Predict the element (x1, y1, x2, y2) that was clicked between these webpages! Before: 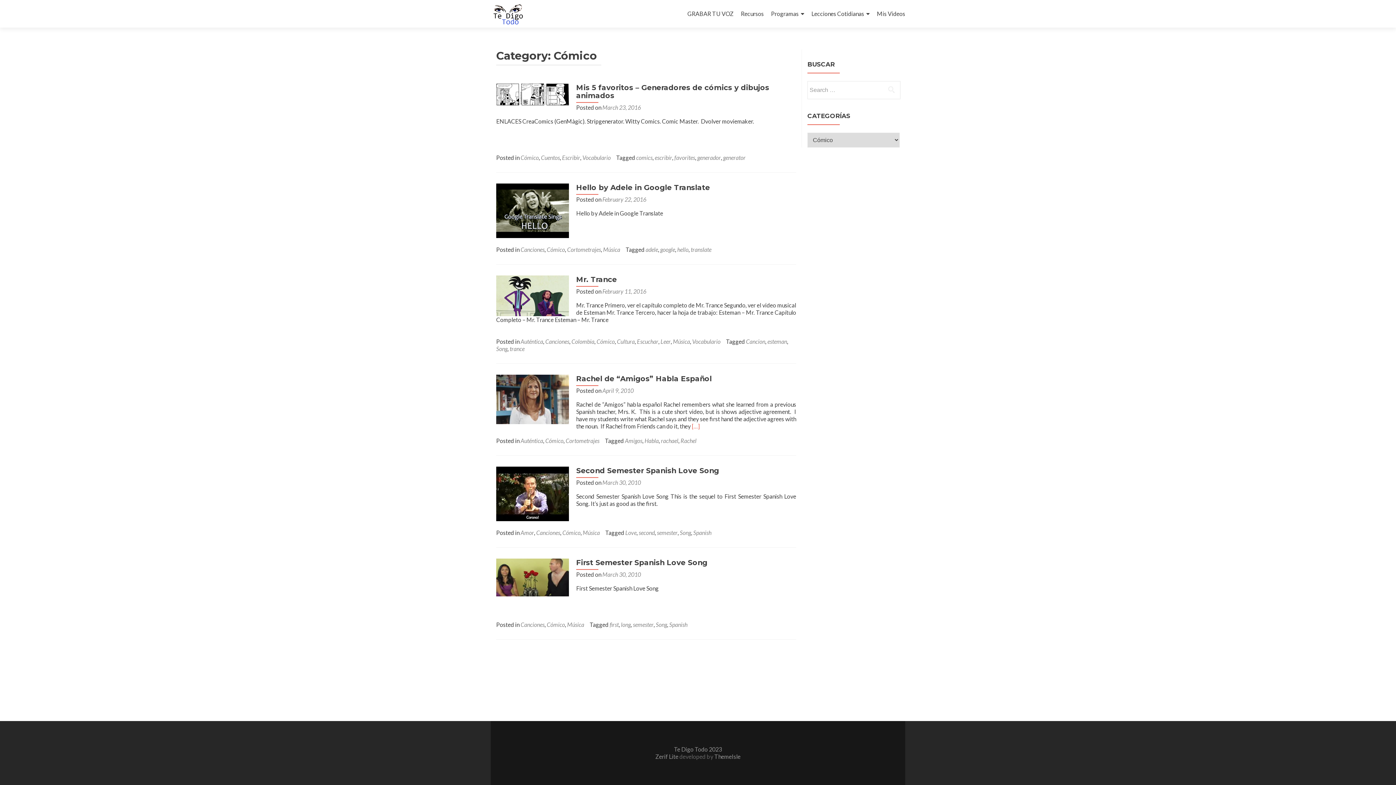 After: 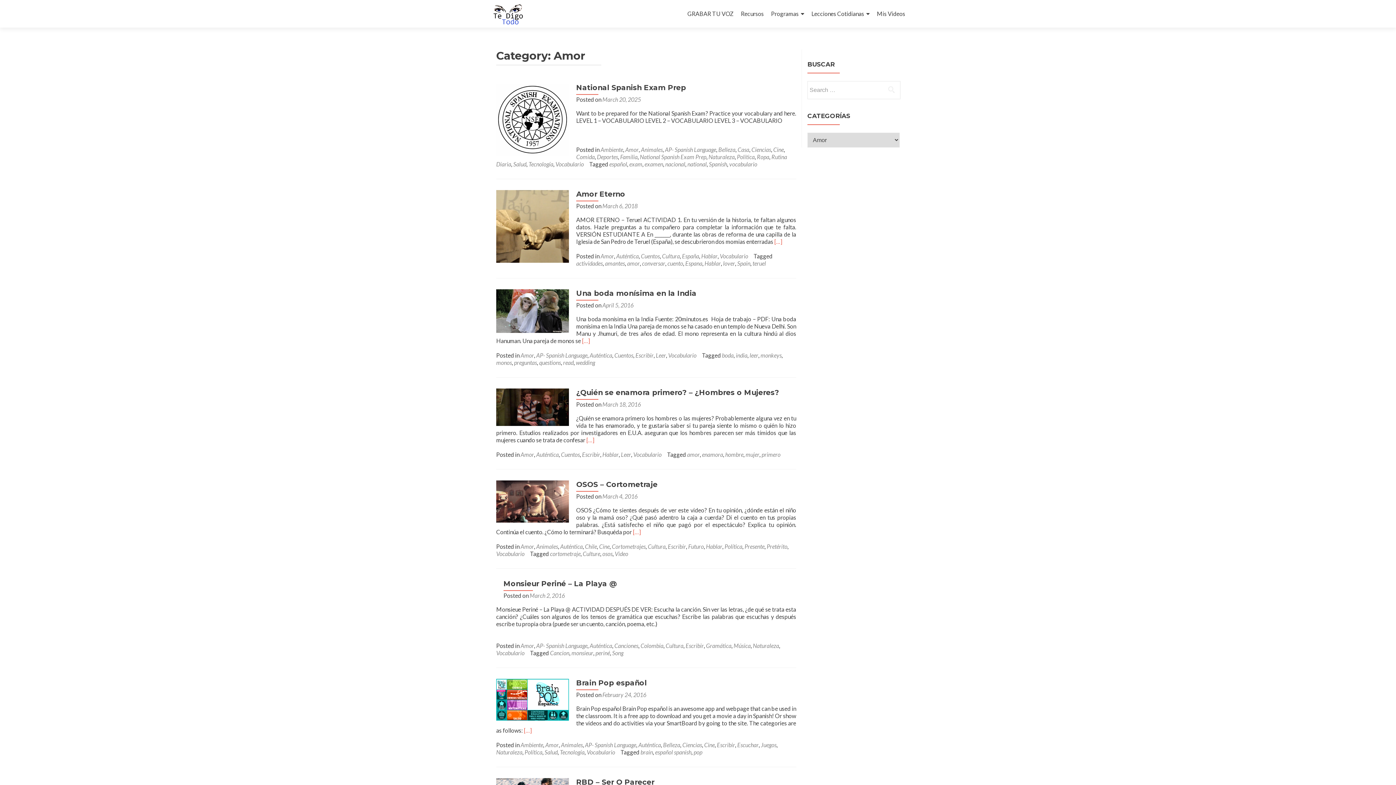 Action: label: Amor bbox: (520, 529, 534, 536)